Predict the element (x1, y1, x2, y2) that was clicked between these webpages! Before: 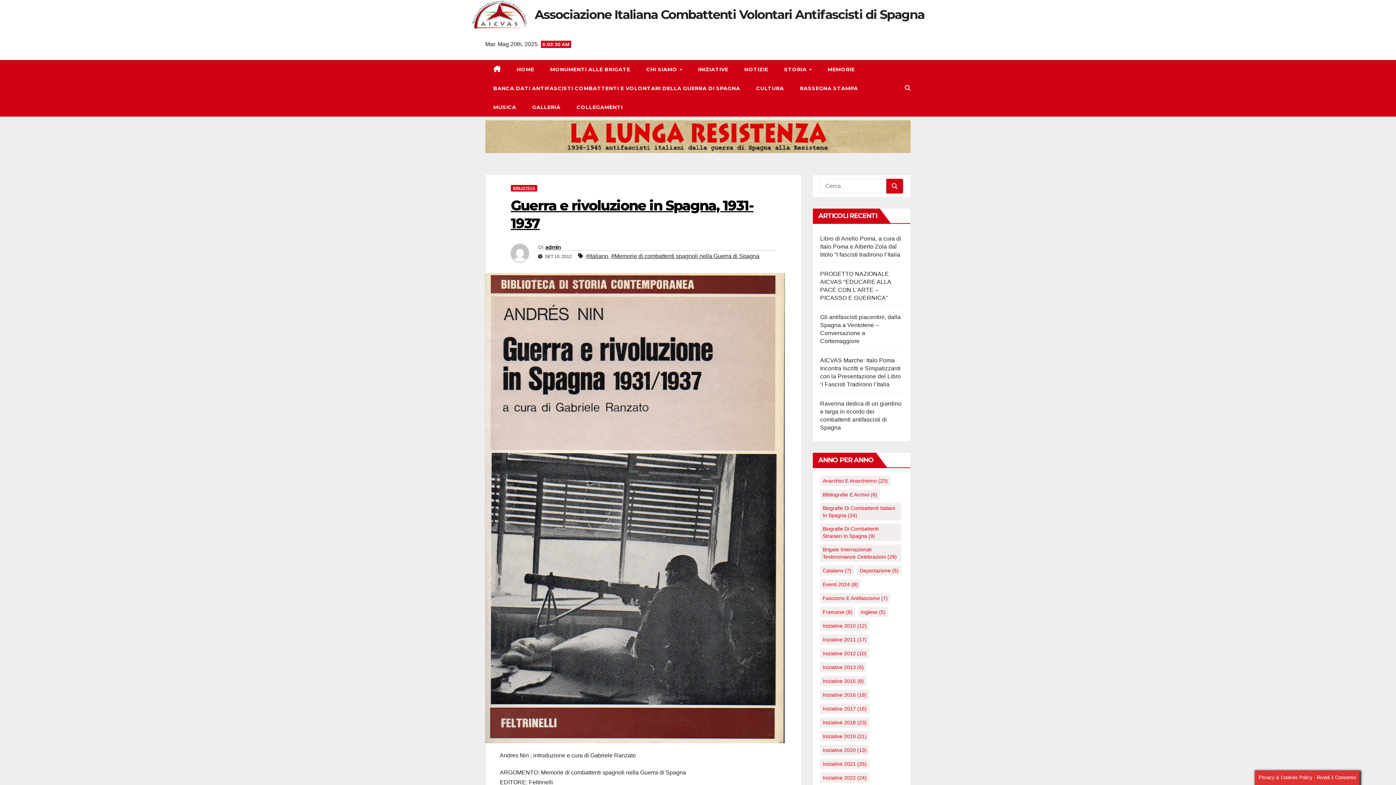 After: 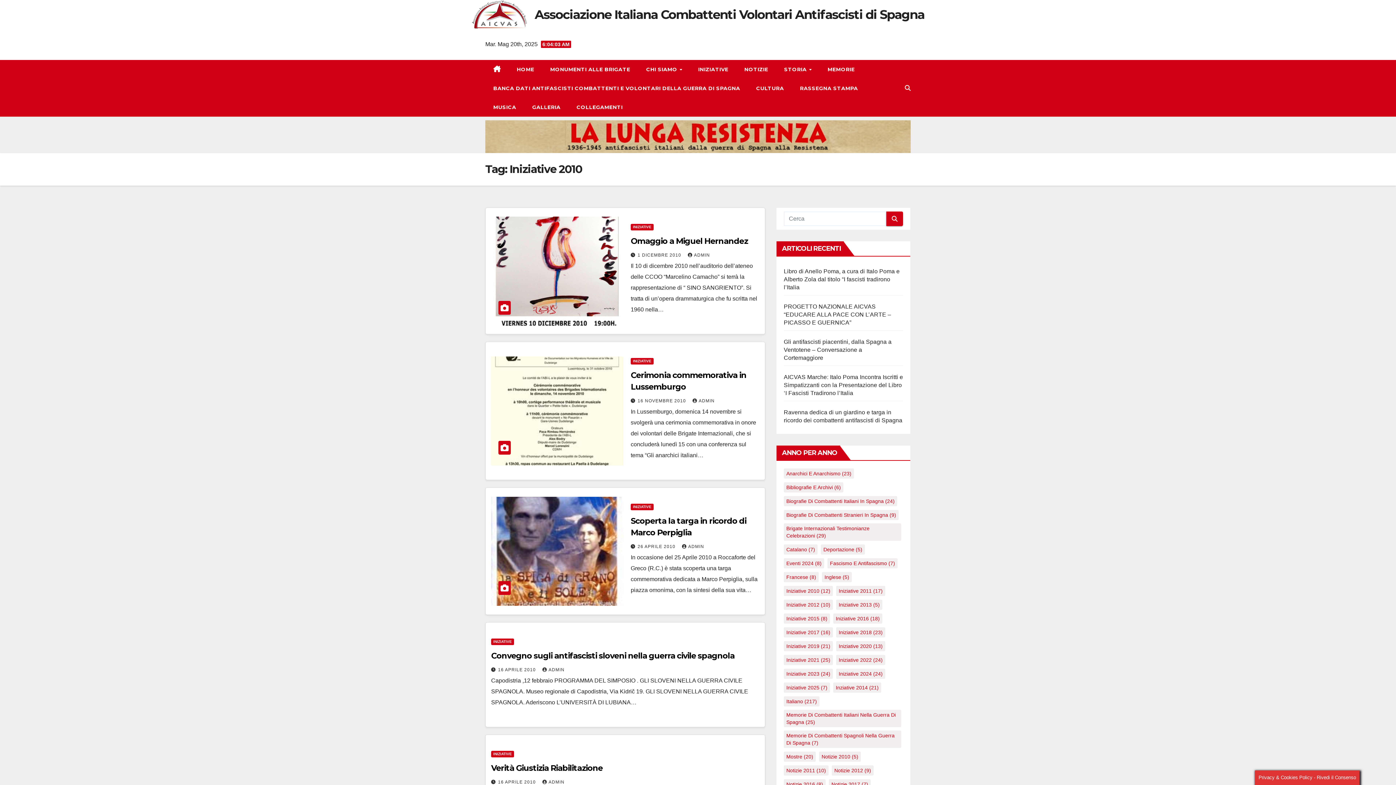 Action: label: Iniziative 2010 (12 elementi) bbox: (820, 621, 869, 631)